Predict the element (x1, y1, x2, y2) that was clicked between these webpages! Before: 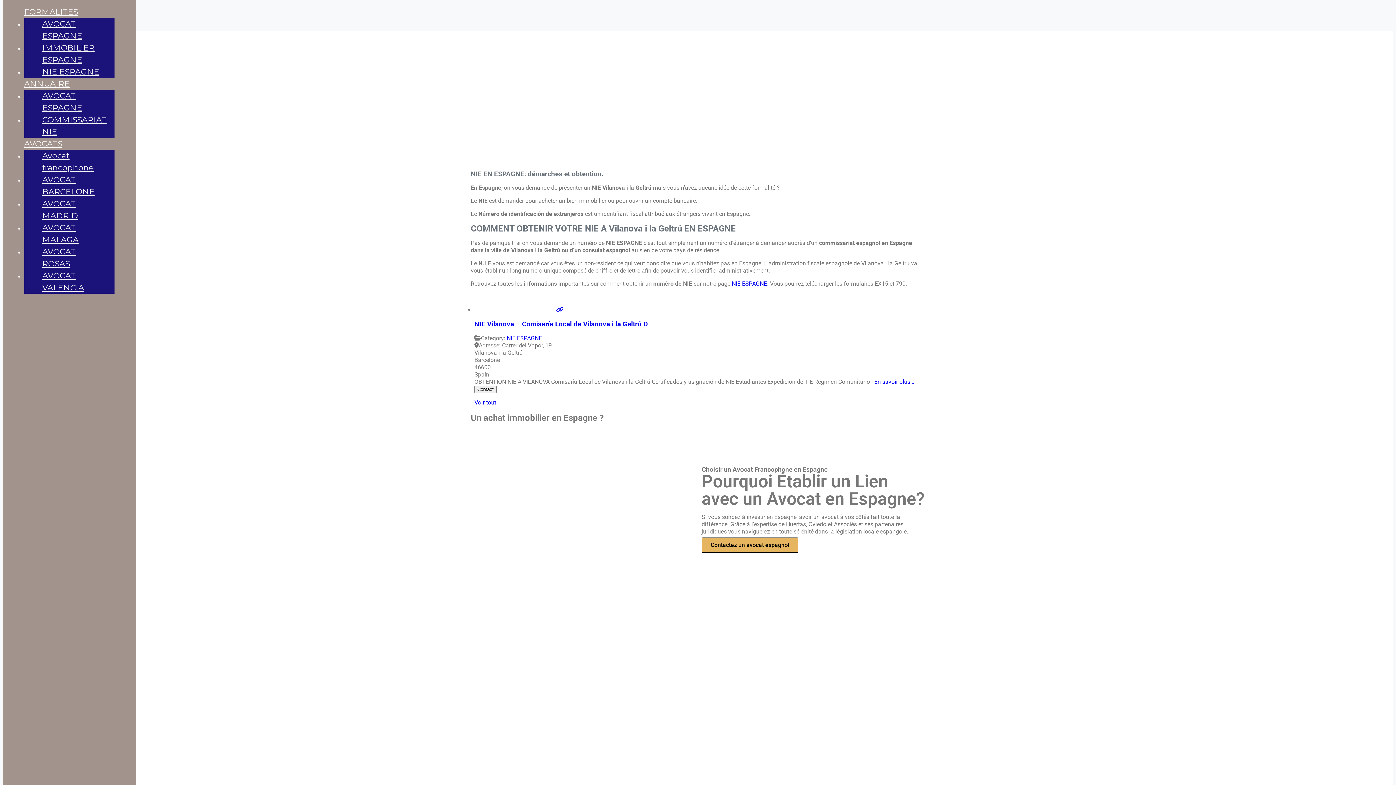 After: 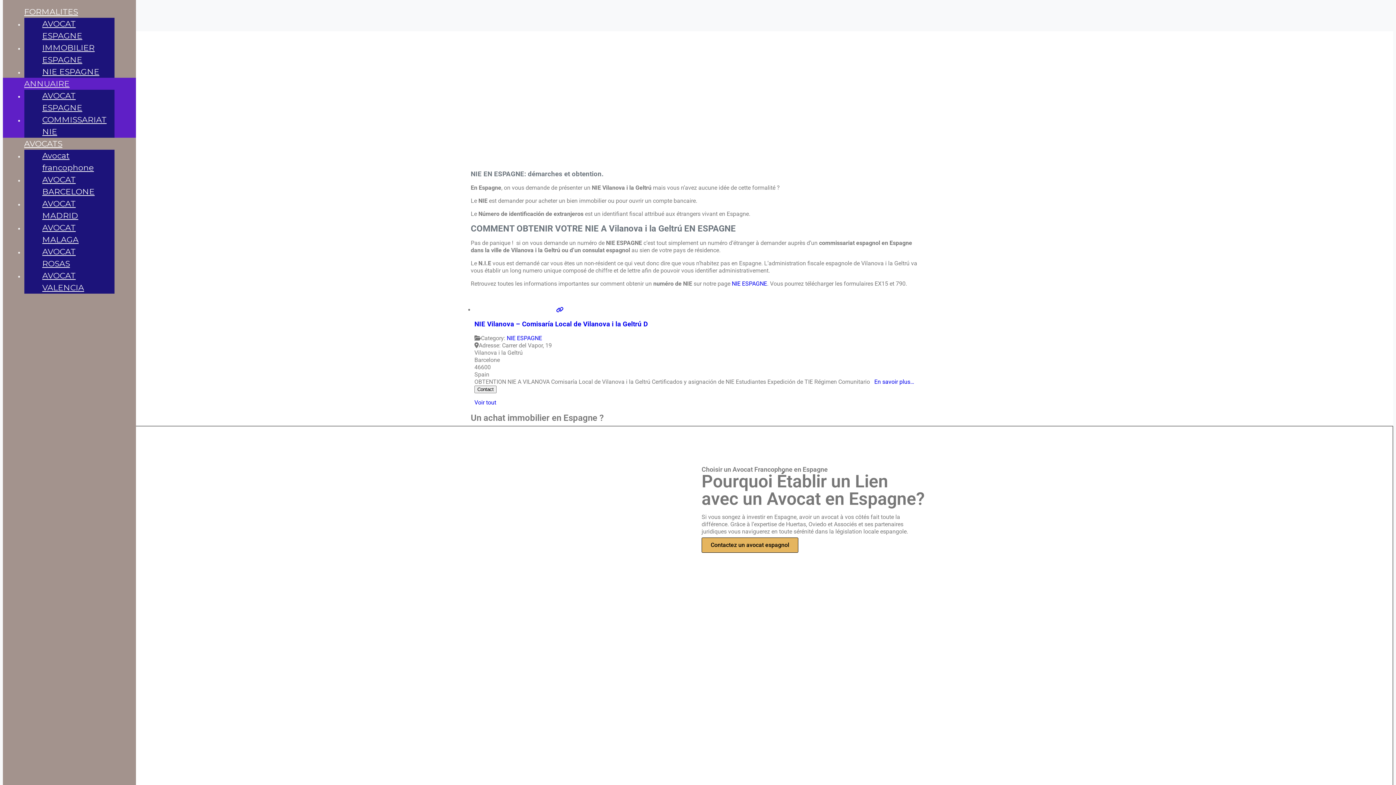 Action: label: ANNUAIRE bbox: (24, 78, 69, 88)